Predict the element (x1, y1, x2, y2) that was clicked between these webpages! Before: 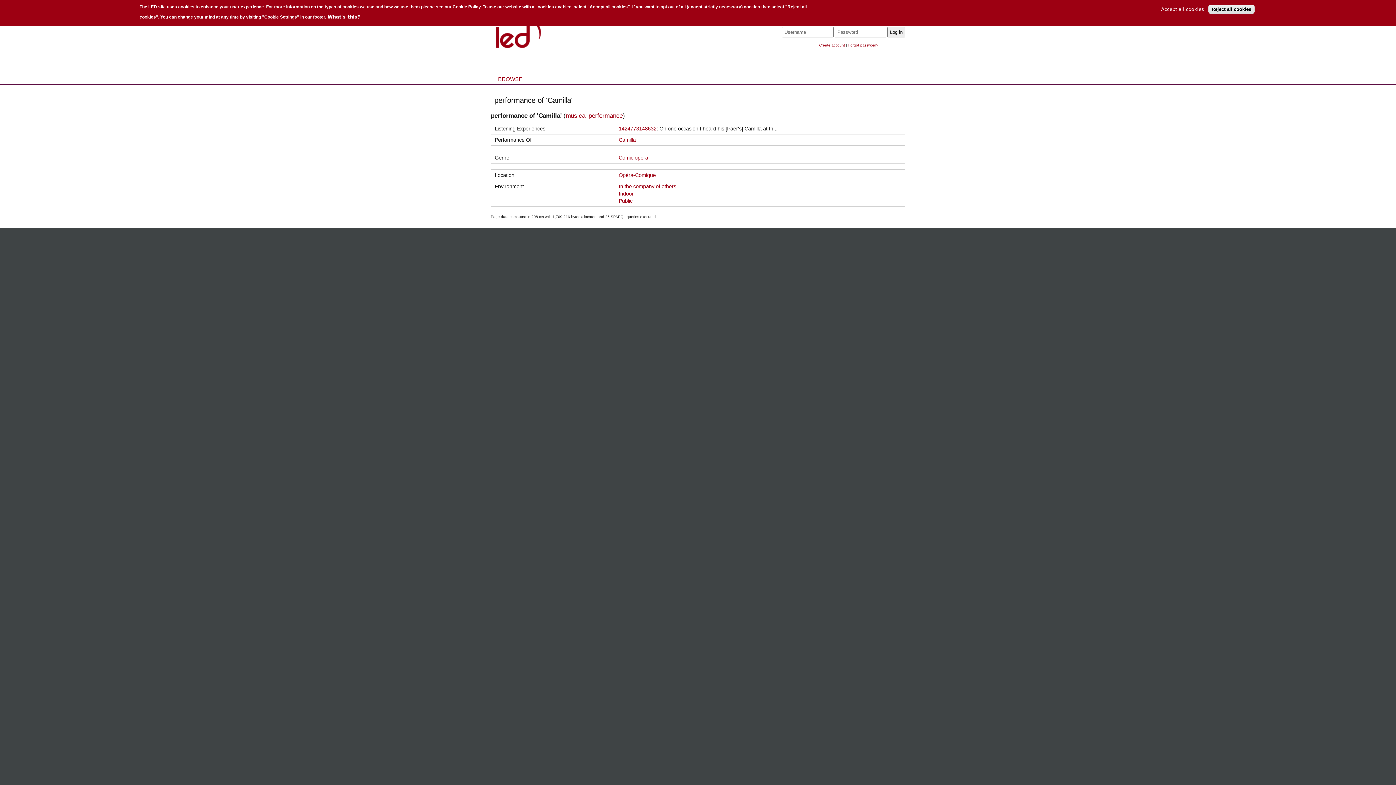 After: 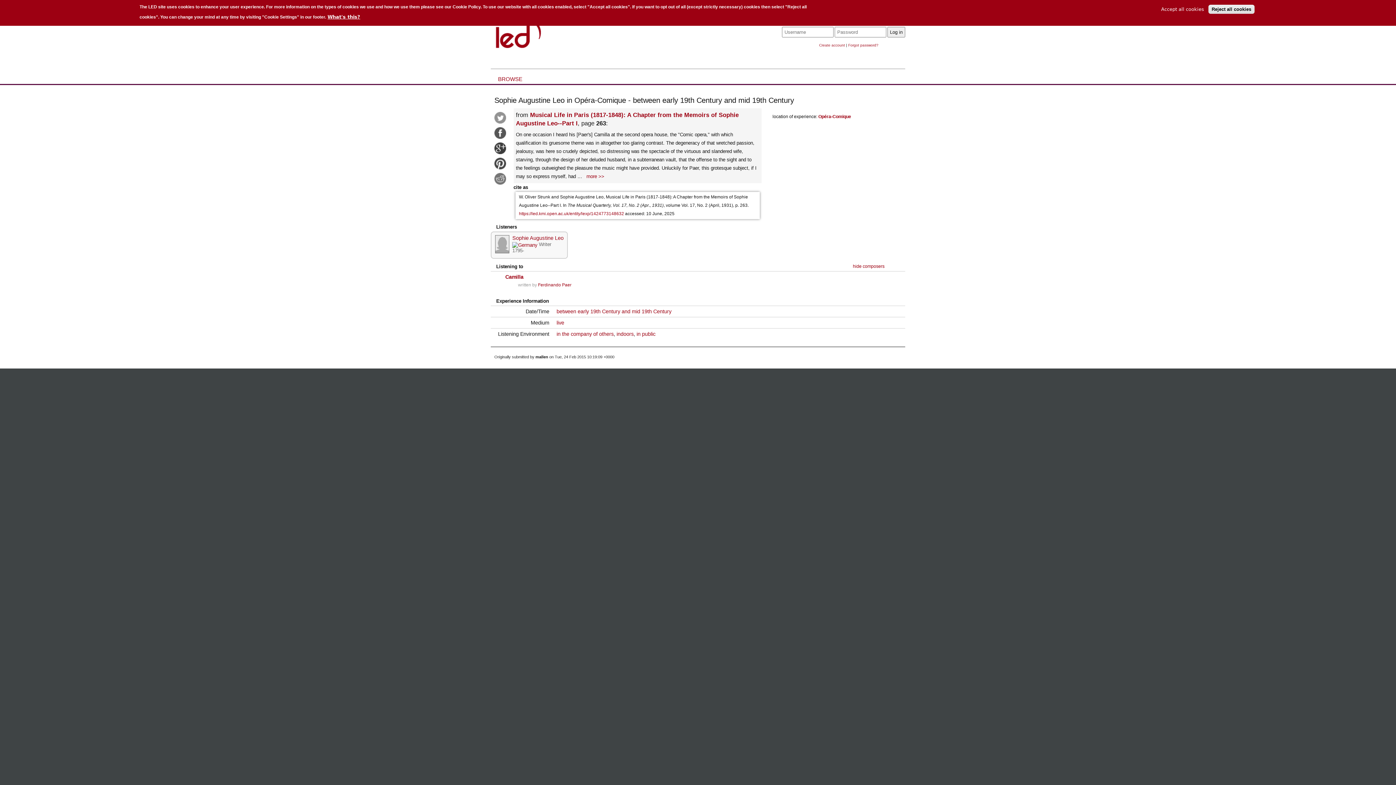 Action: label: 1424773148632 bbox: (618, 125, 656, 131)